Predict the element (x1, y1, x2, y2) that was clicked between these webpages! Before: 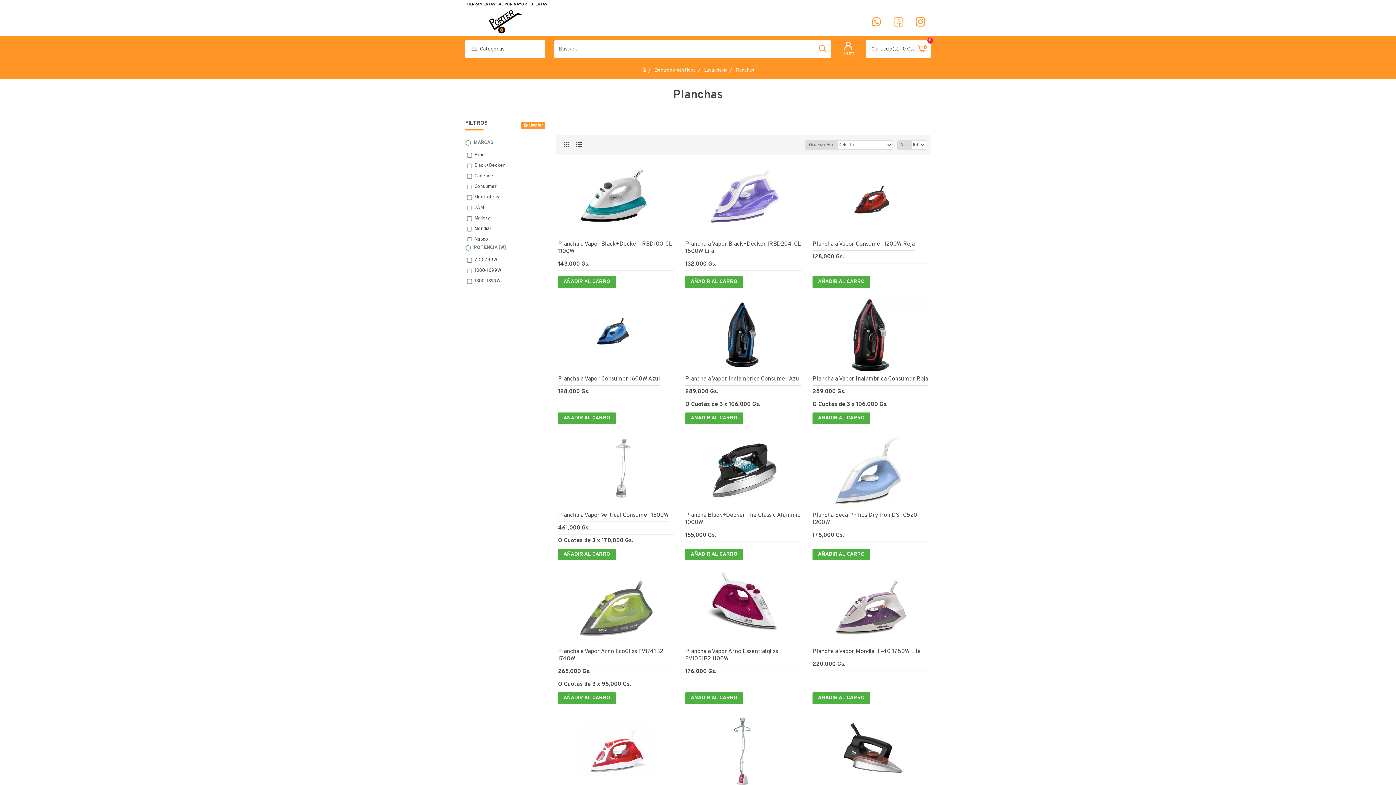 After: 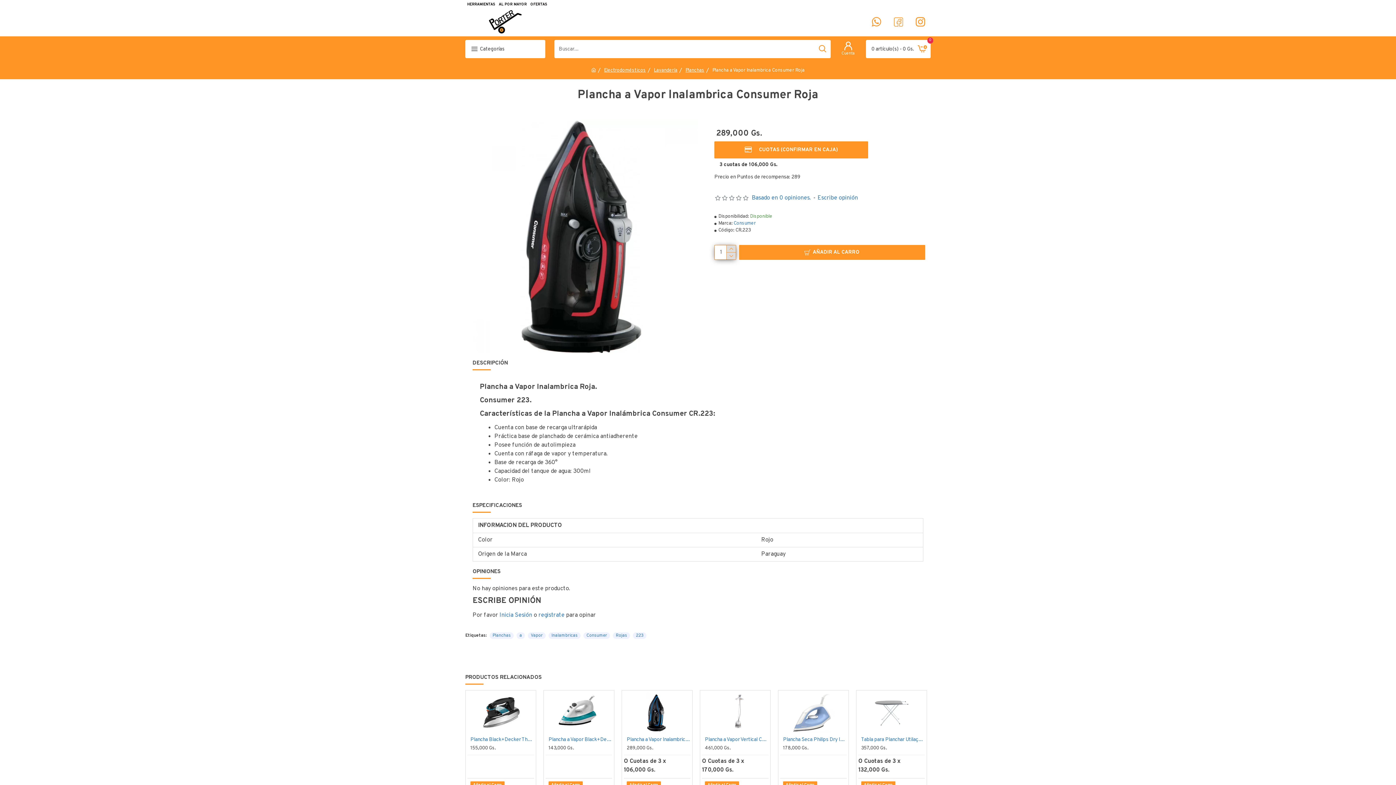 Action: bbox: (812, 298, 929, 371)